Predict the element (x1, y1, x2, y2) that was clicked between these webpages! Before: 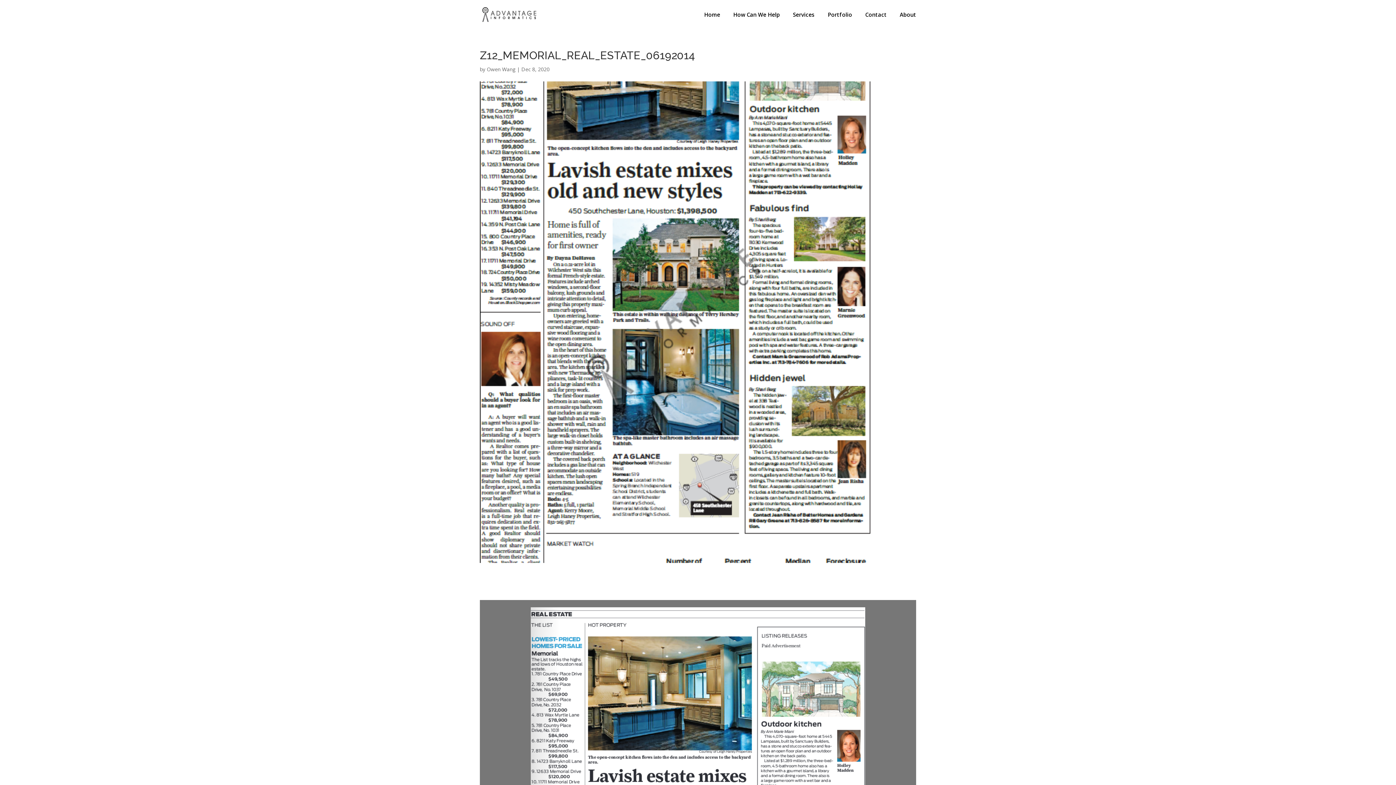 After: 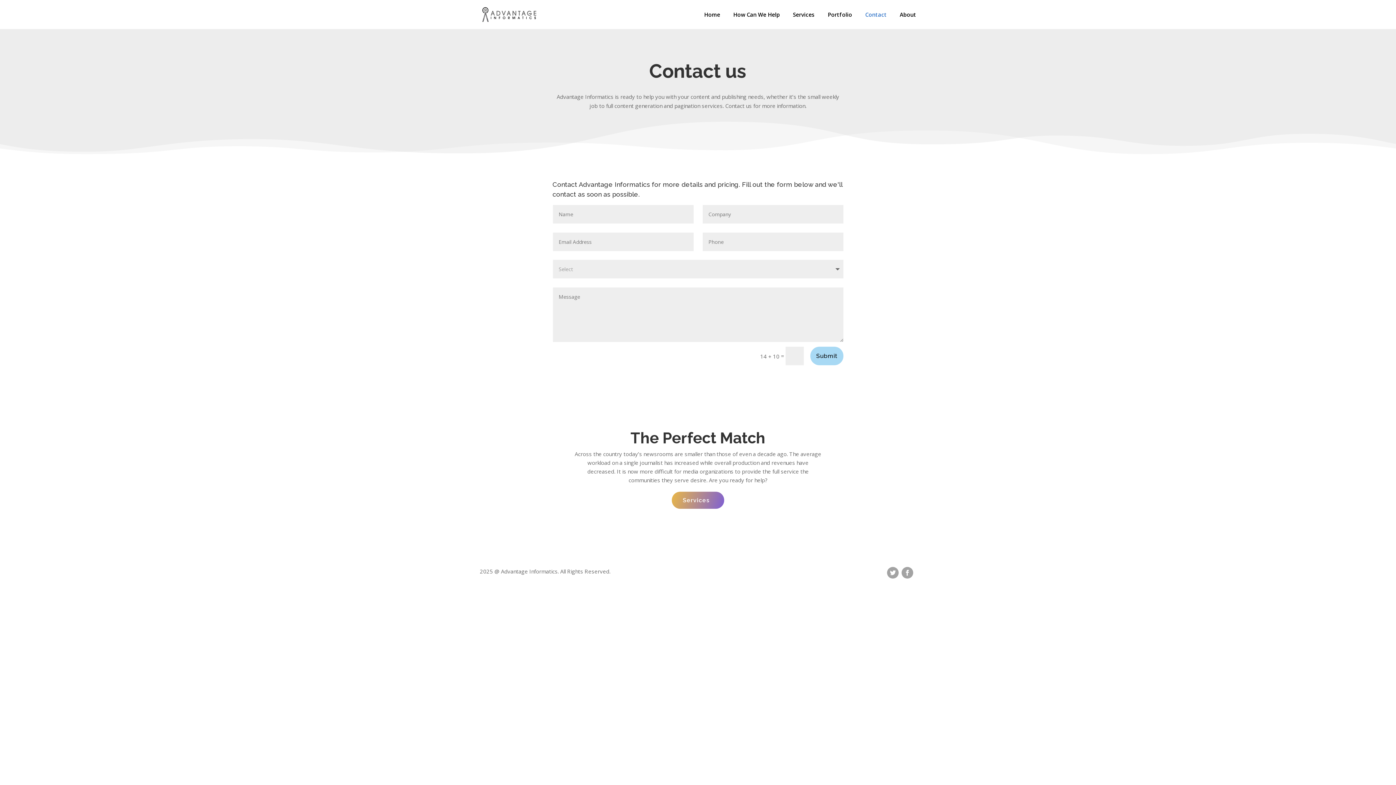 Action: bbox: (865, 12, 886, 29) label: Contact